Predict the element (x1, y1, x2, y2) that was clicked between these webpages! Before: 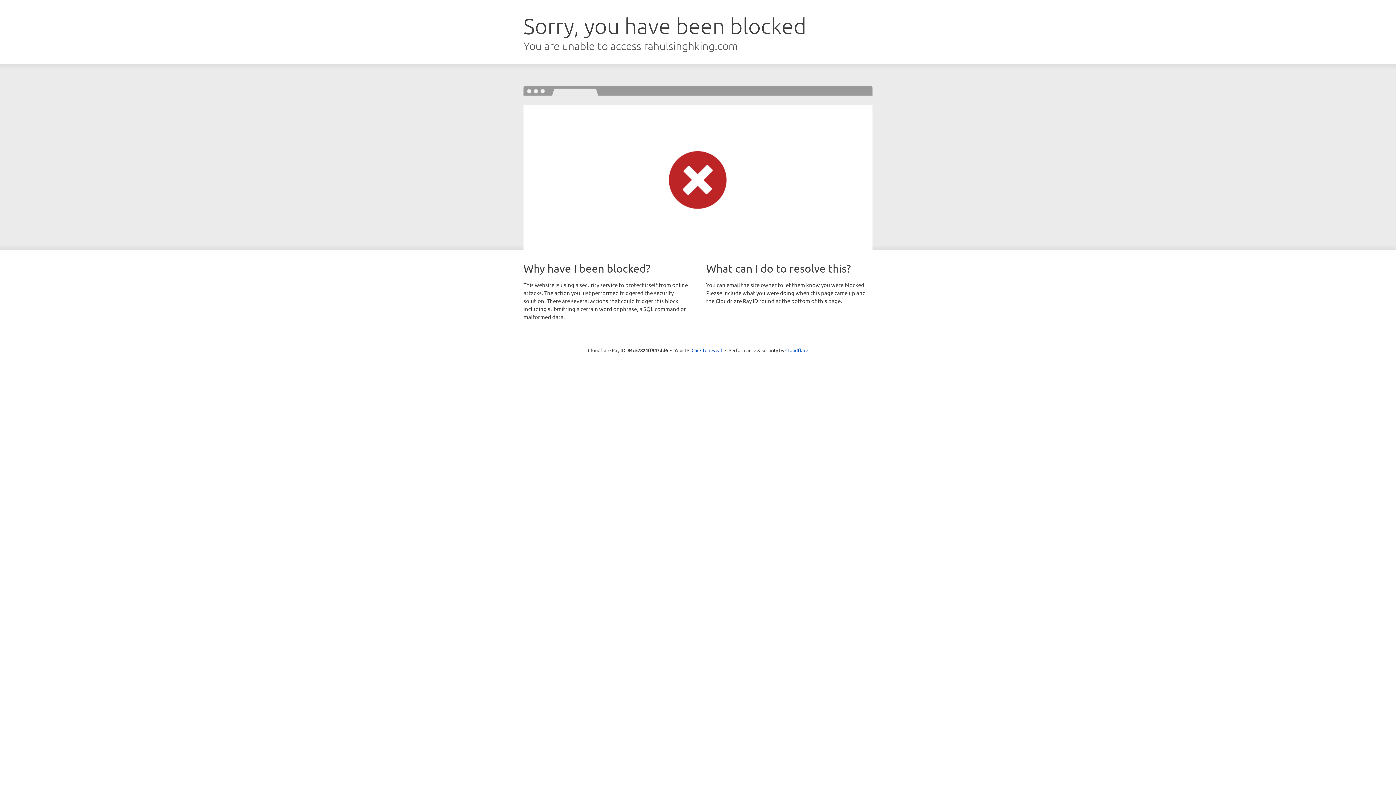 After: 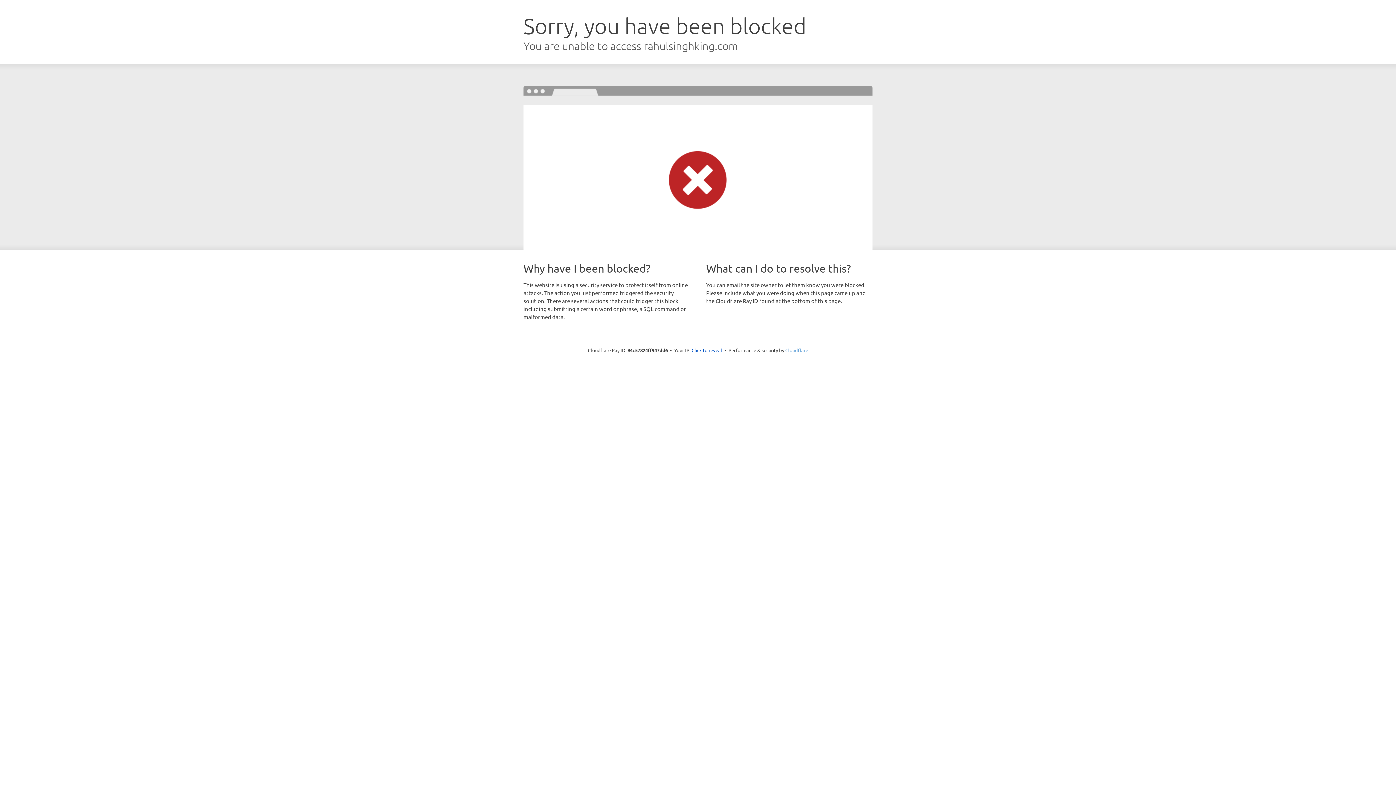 Action: bbox: (785, 347, 808, 353) label: Cloudflare